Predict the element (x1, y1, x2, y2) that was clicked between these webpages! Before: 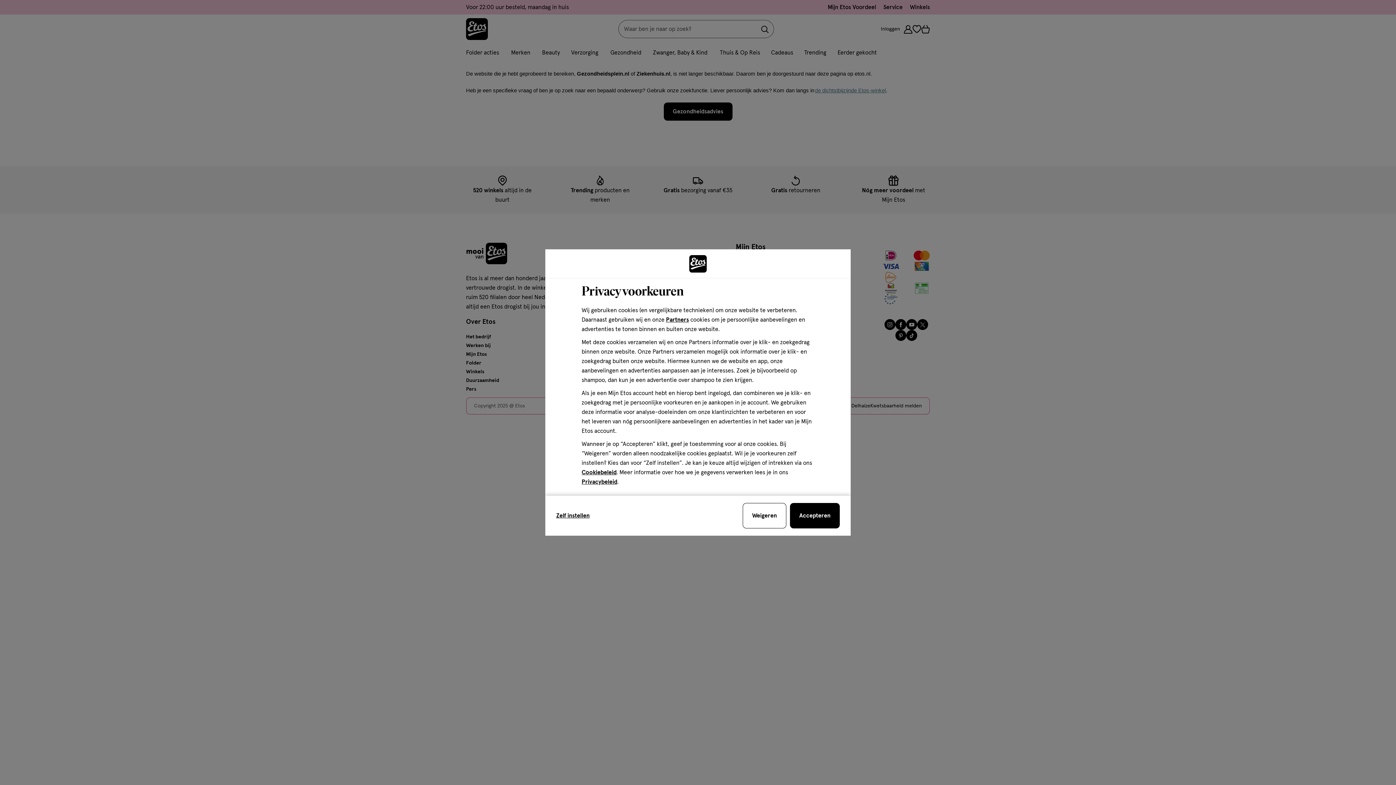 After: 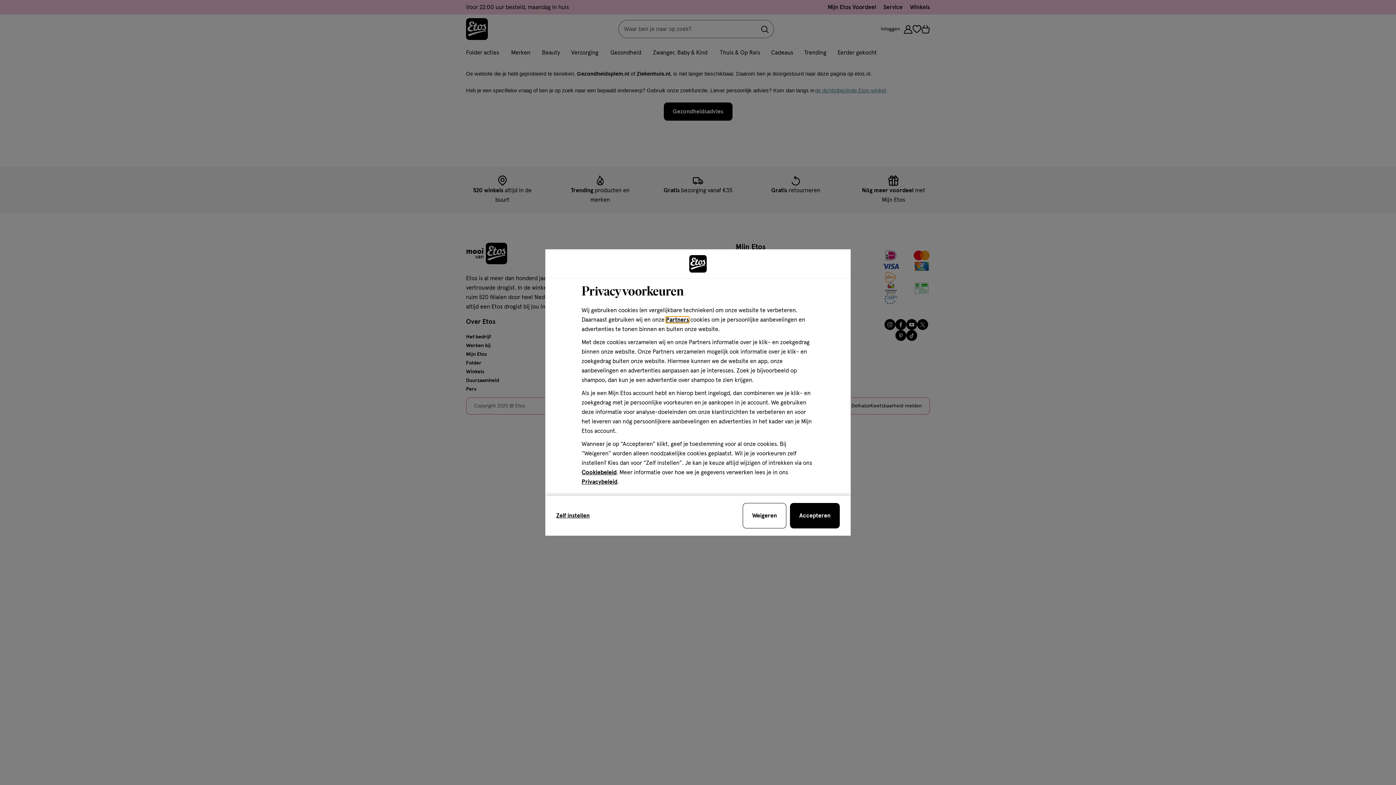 Action: label: Partners bbox: (666, 317, 689, 322)